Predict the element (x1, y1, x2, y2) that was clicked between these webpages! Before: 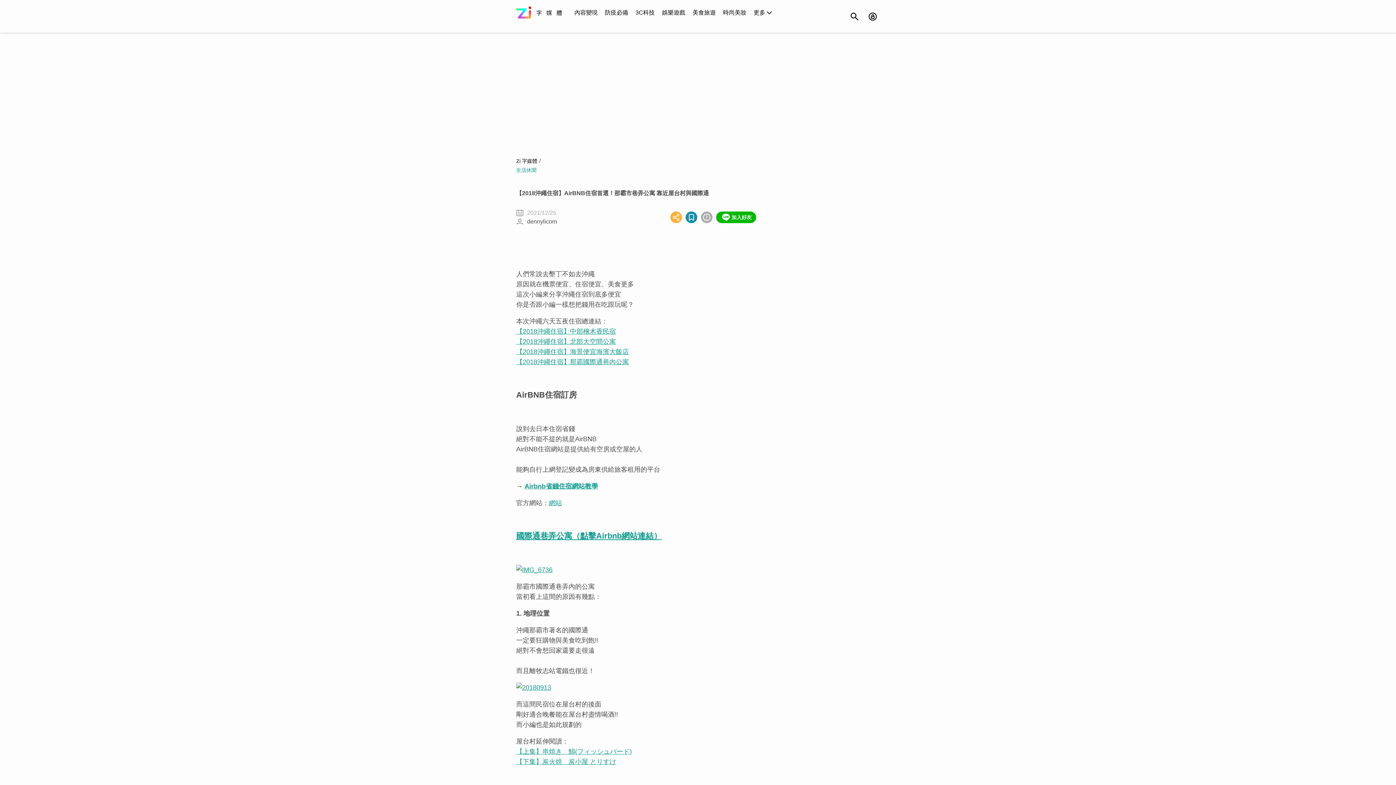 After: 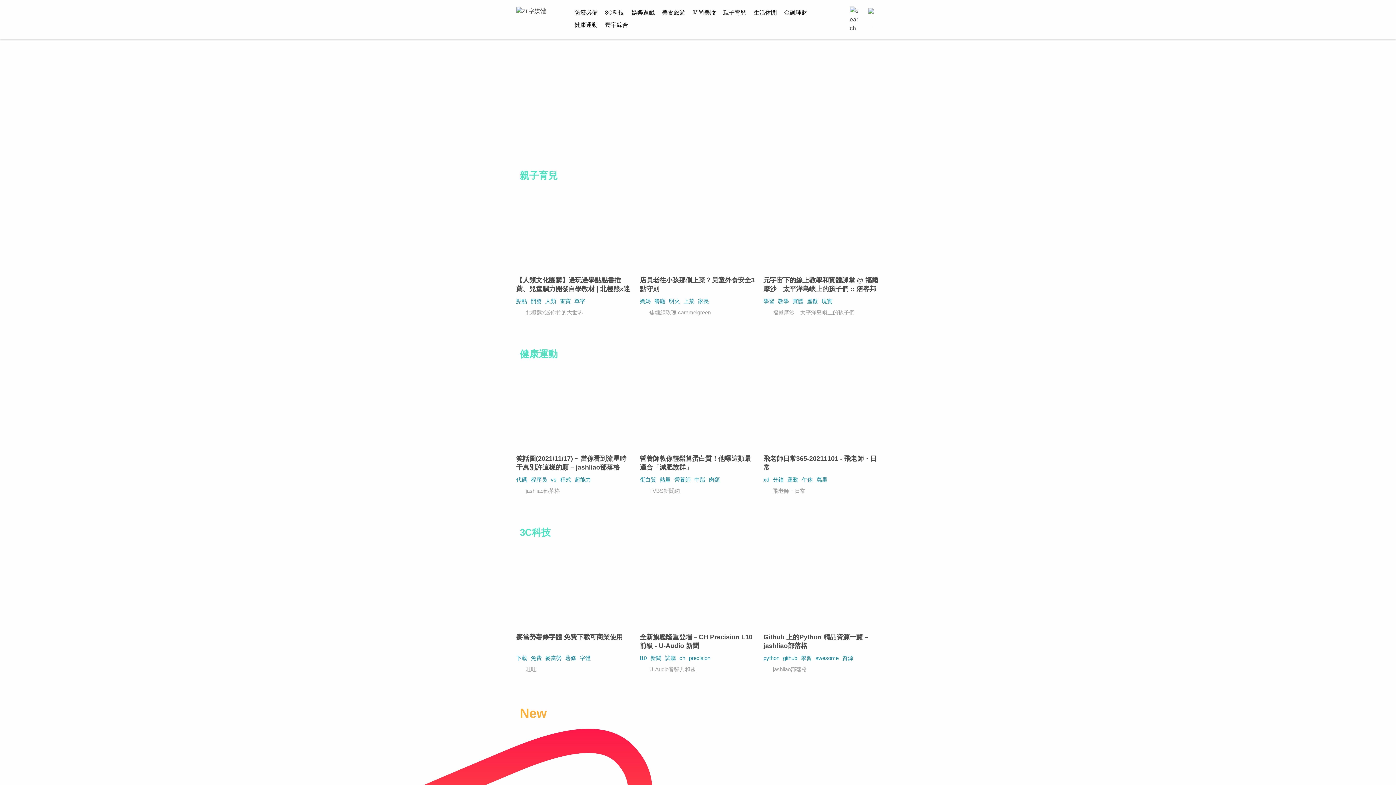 Action: label: dennylicom bbox: (527, 217, 557, 226)